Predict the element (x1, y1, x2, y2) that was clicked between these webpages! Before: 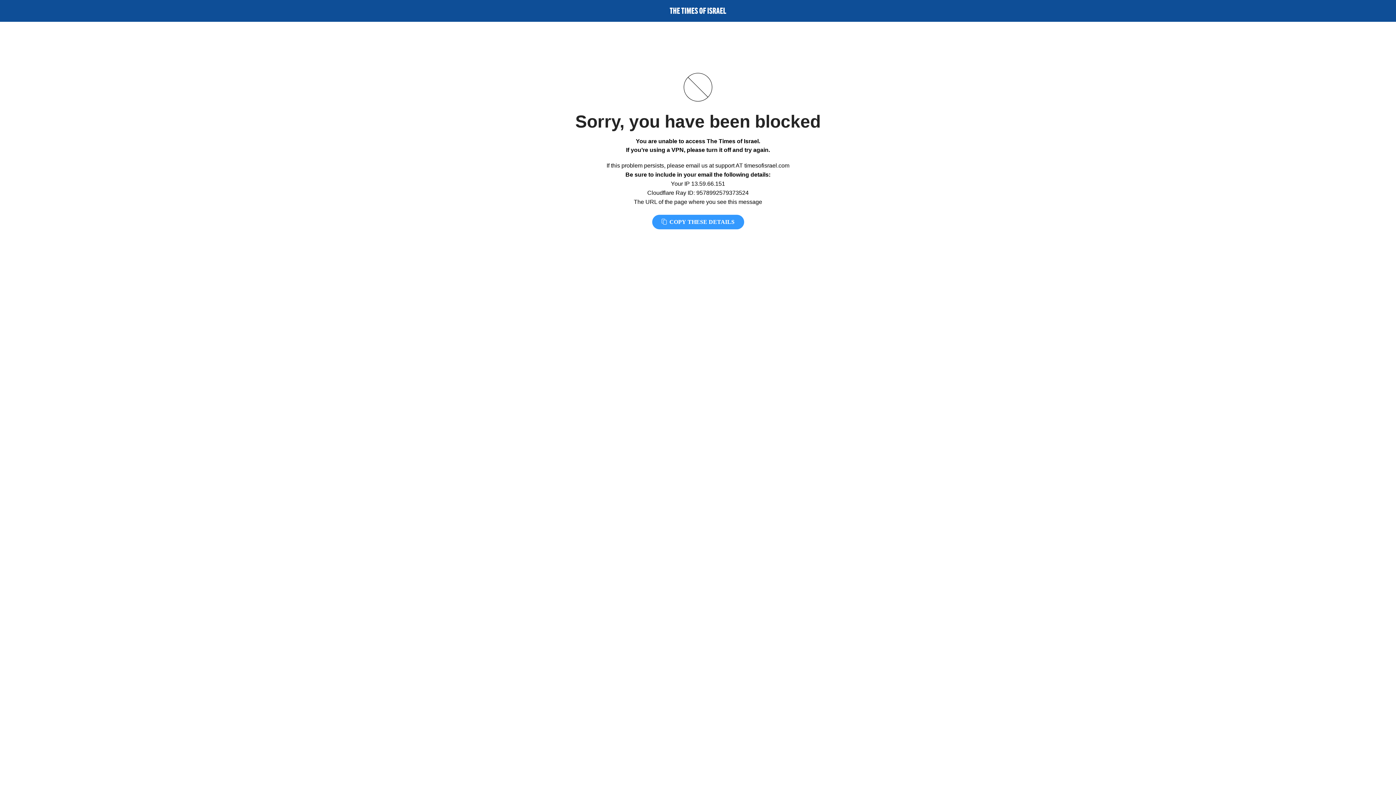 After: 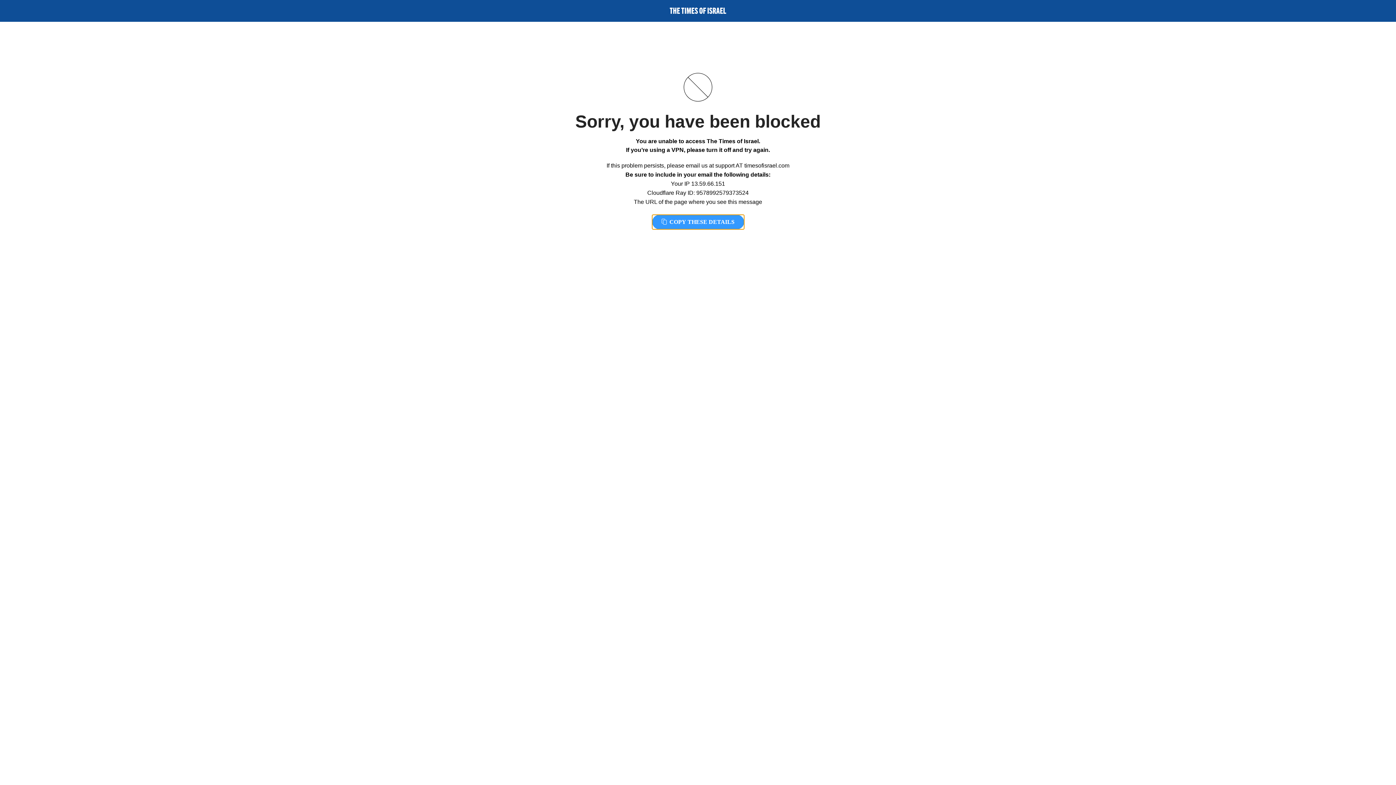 Action: bbox: (652, 214, 744, 229) label:  COPY THESE DETAILS